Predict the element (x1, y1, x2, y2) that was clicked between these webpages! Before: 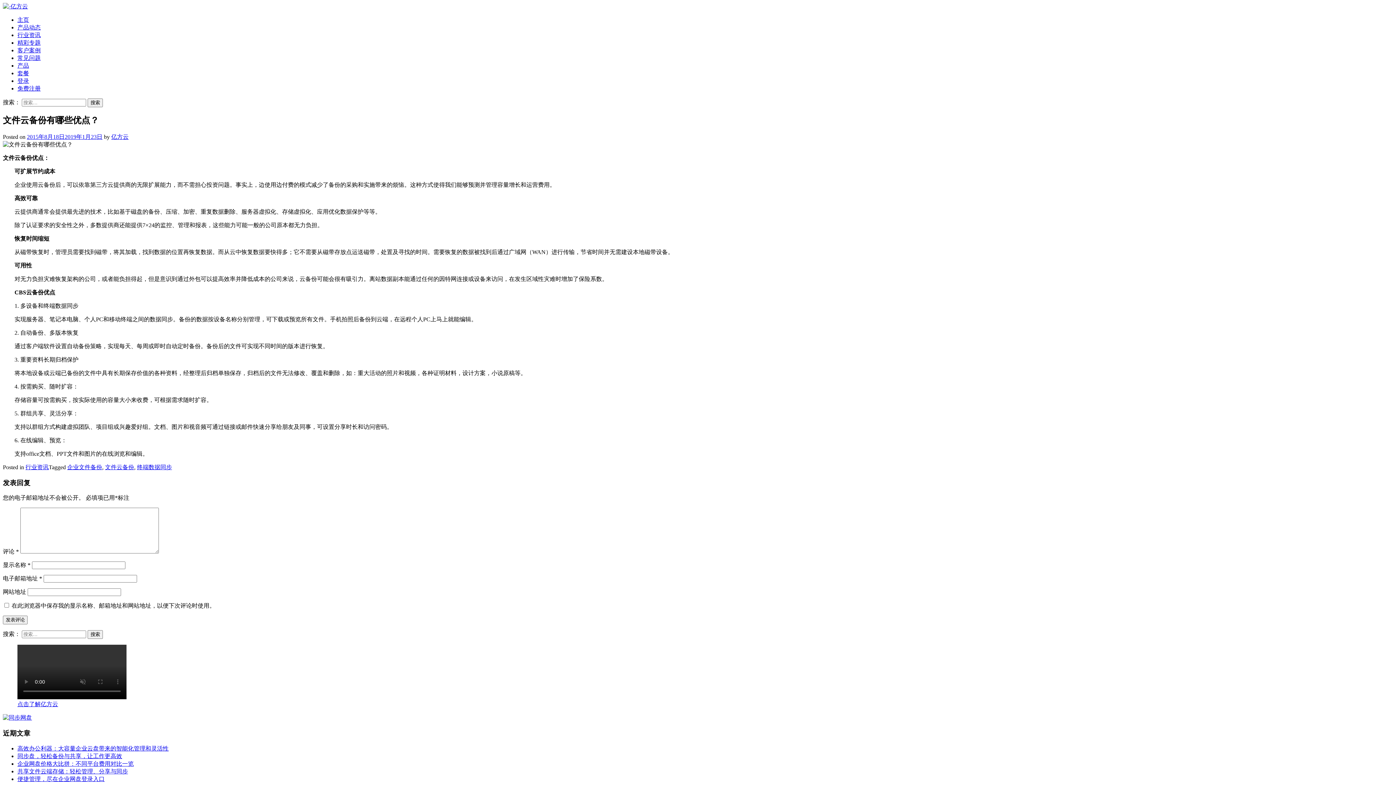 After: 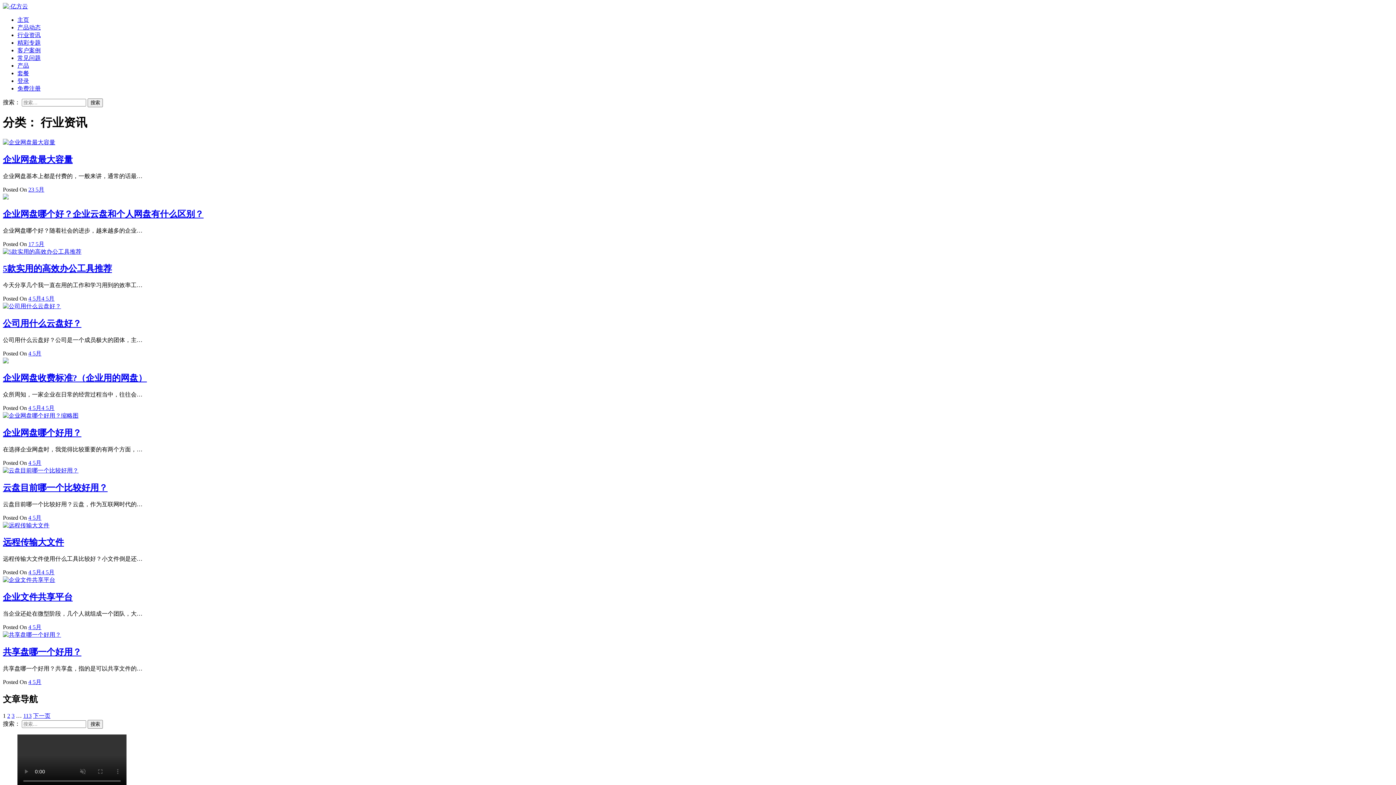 Action: label: 行业资讯 bbox: (17, 32, 40, 38)